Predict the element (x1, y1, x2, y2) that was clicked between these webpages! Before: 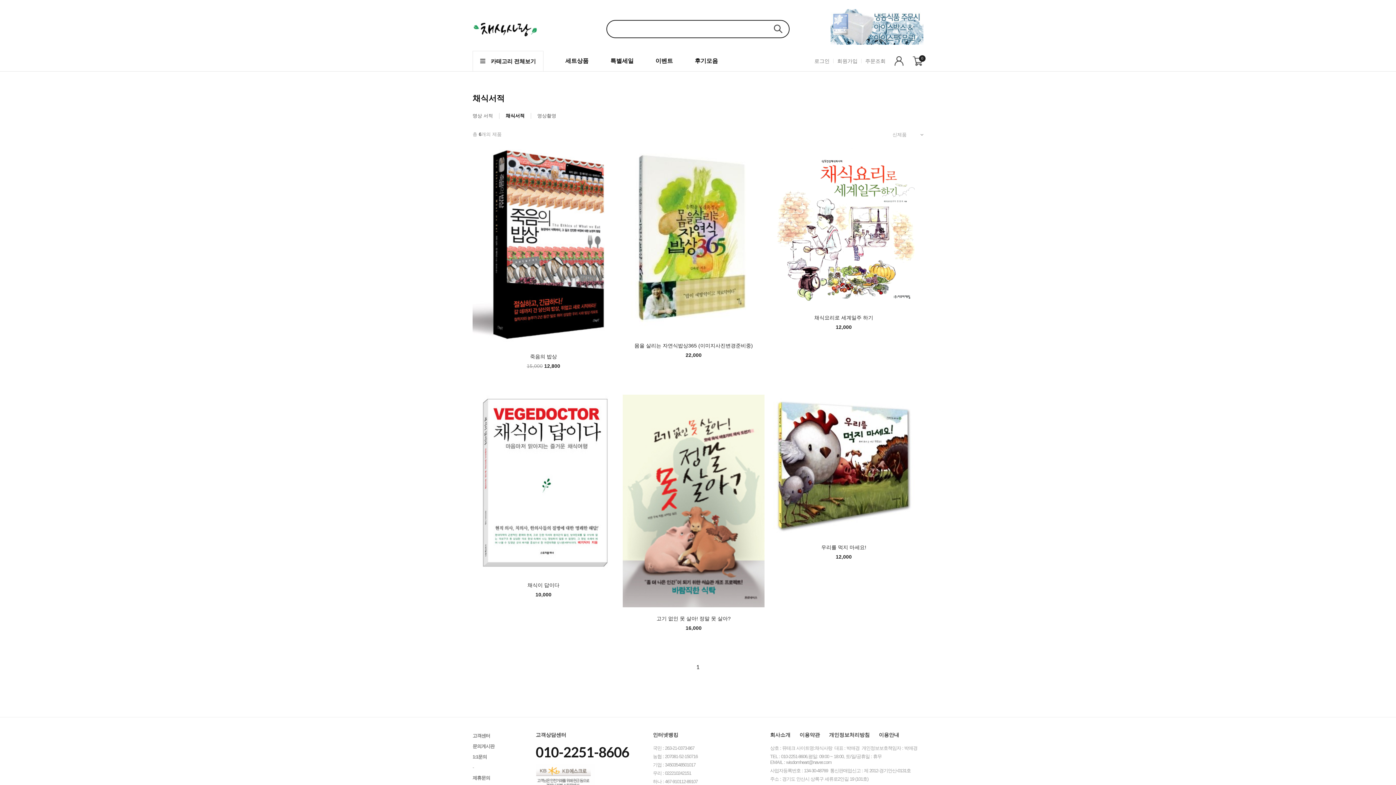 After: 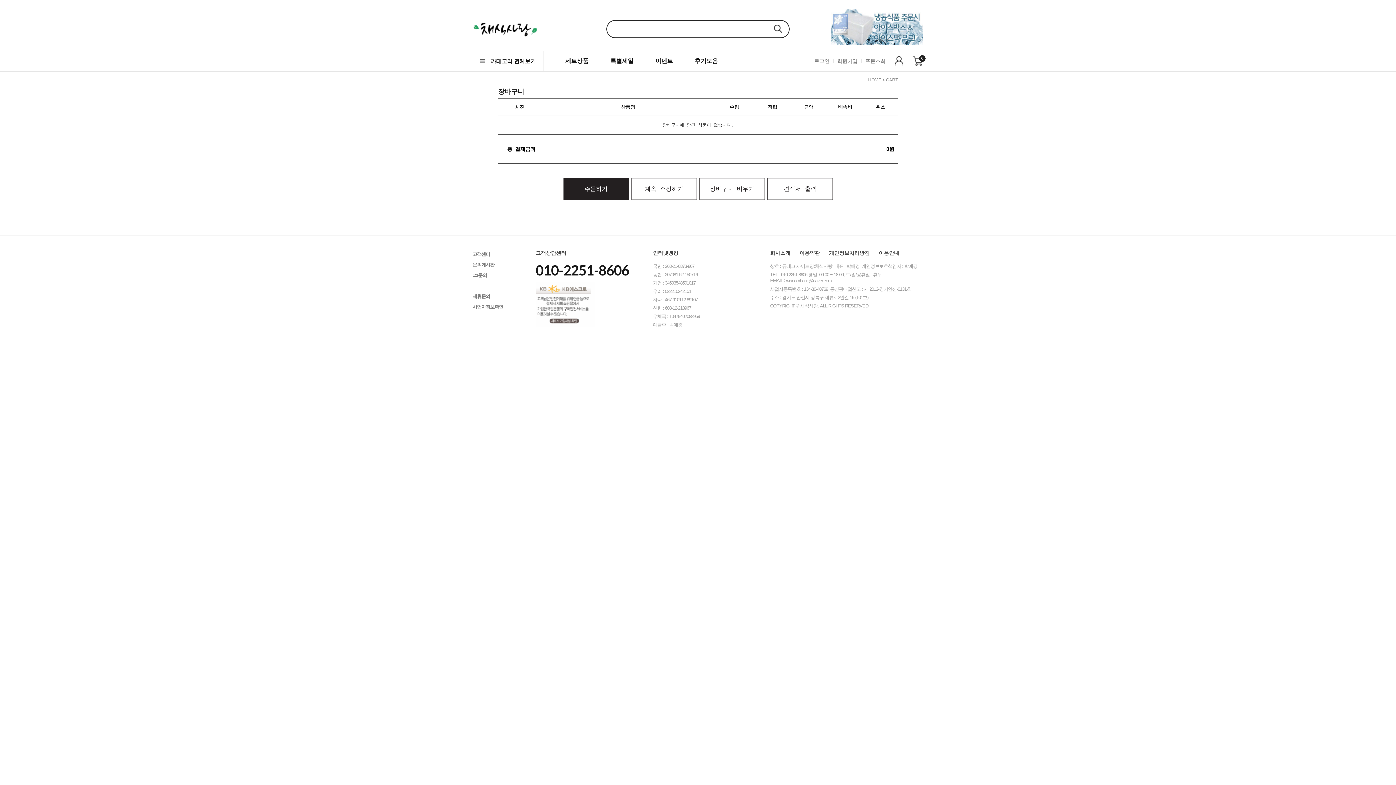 Action: bbox: (912, 58, 922, 63) label: 0